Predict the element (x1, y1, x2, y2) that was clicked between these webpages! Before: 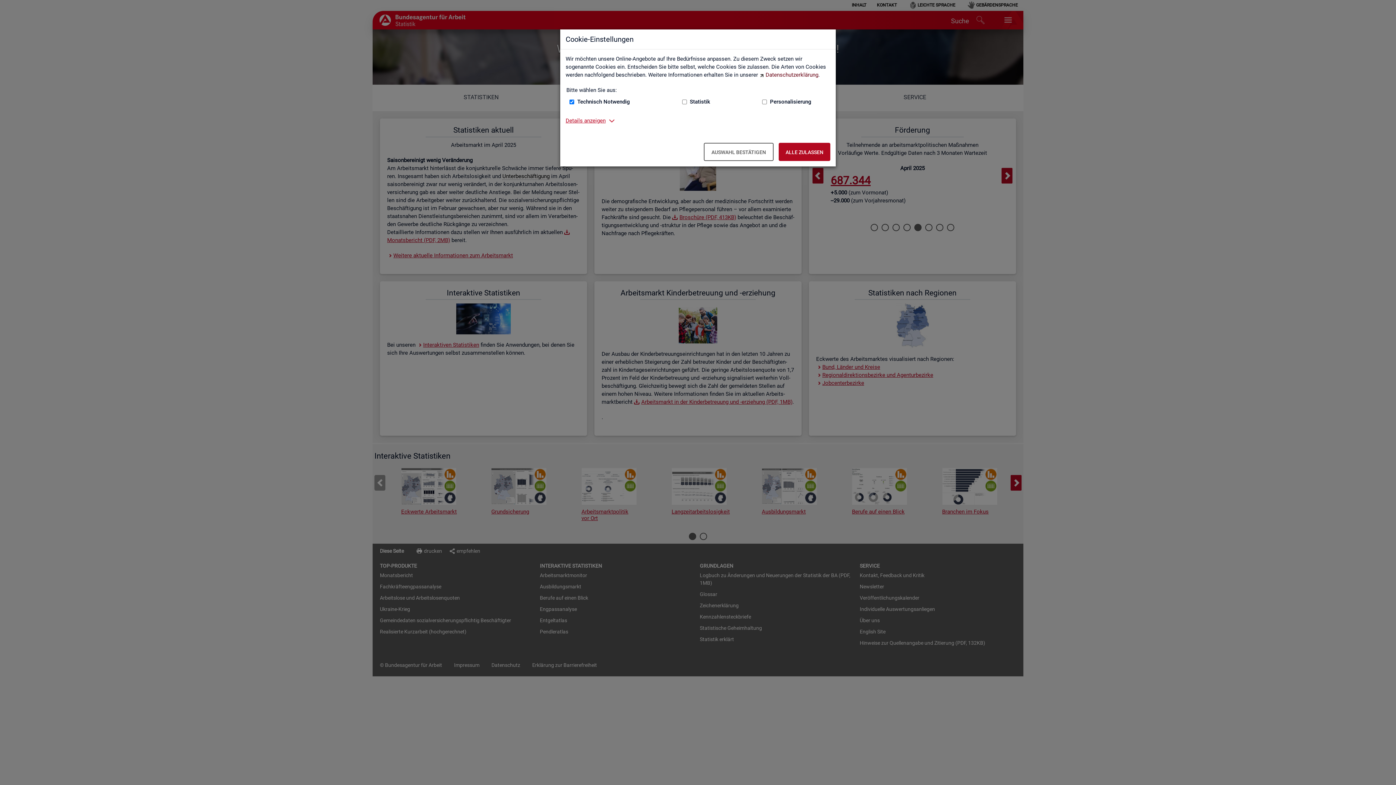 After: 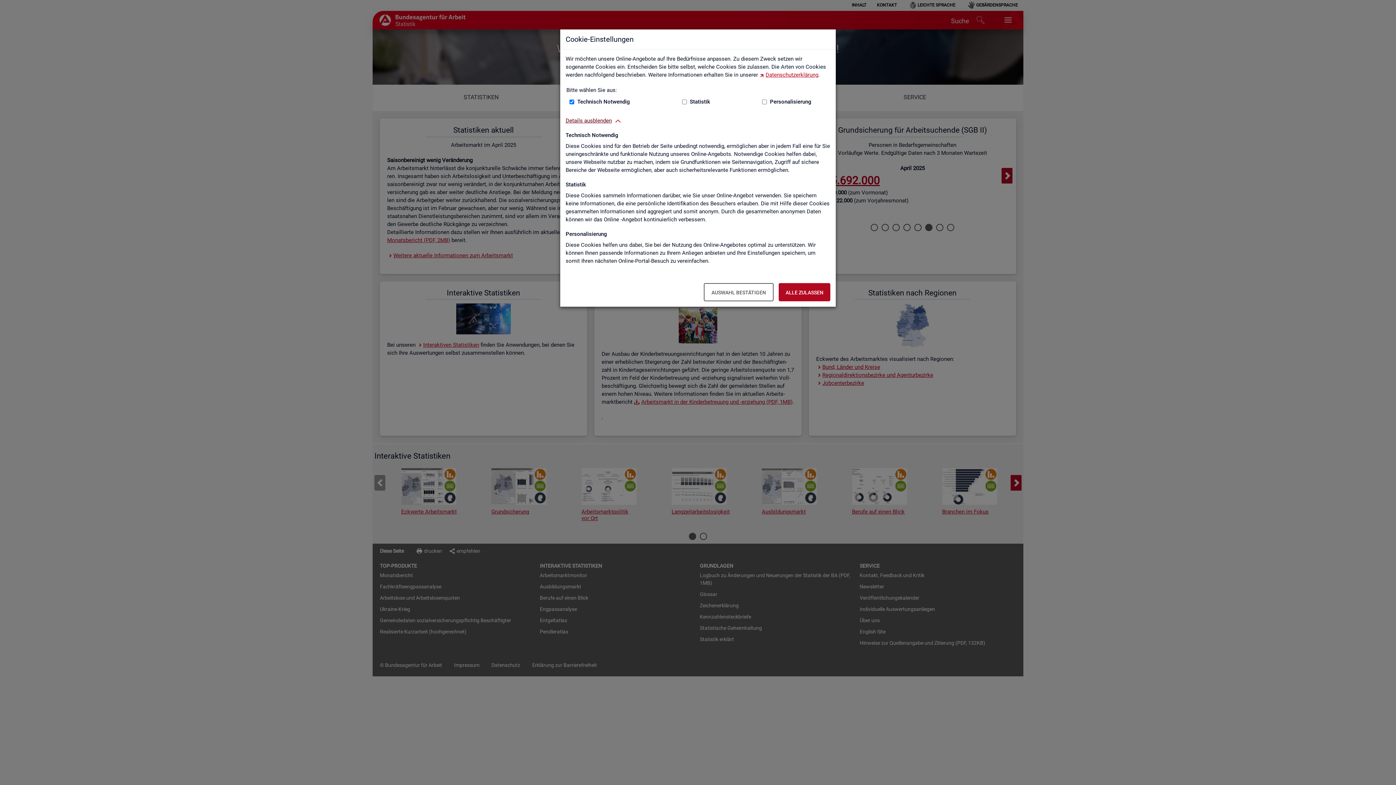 Action: bbox: (565, 116, 605, 124) label: Details anzeigen zum Thema Cookies – ausklappen